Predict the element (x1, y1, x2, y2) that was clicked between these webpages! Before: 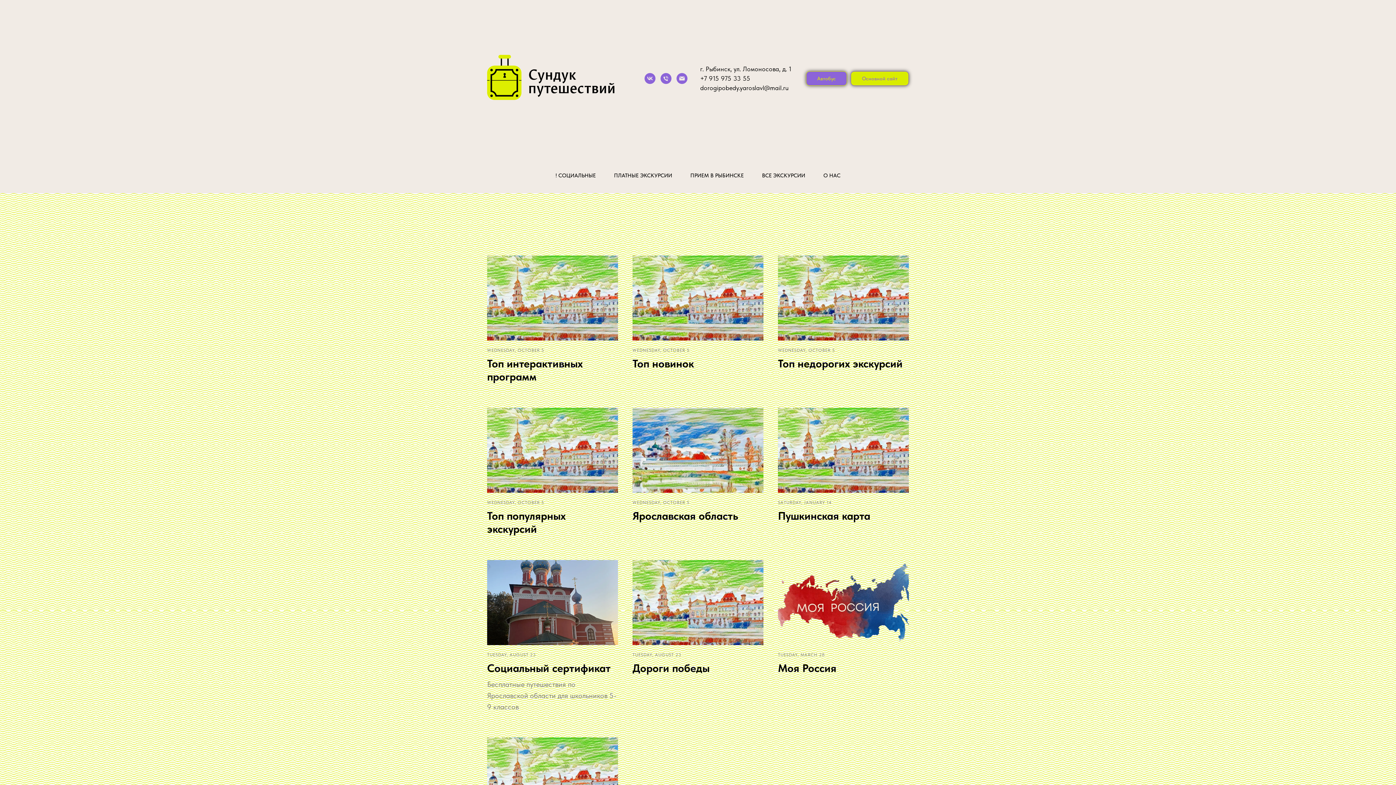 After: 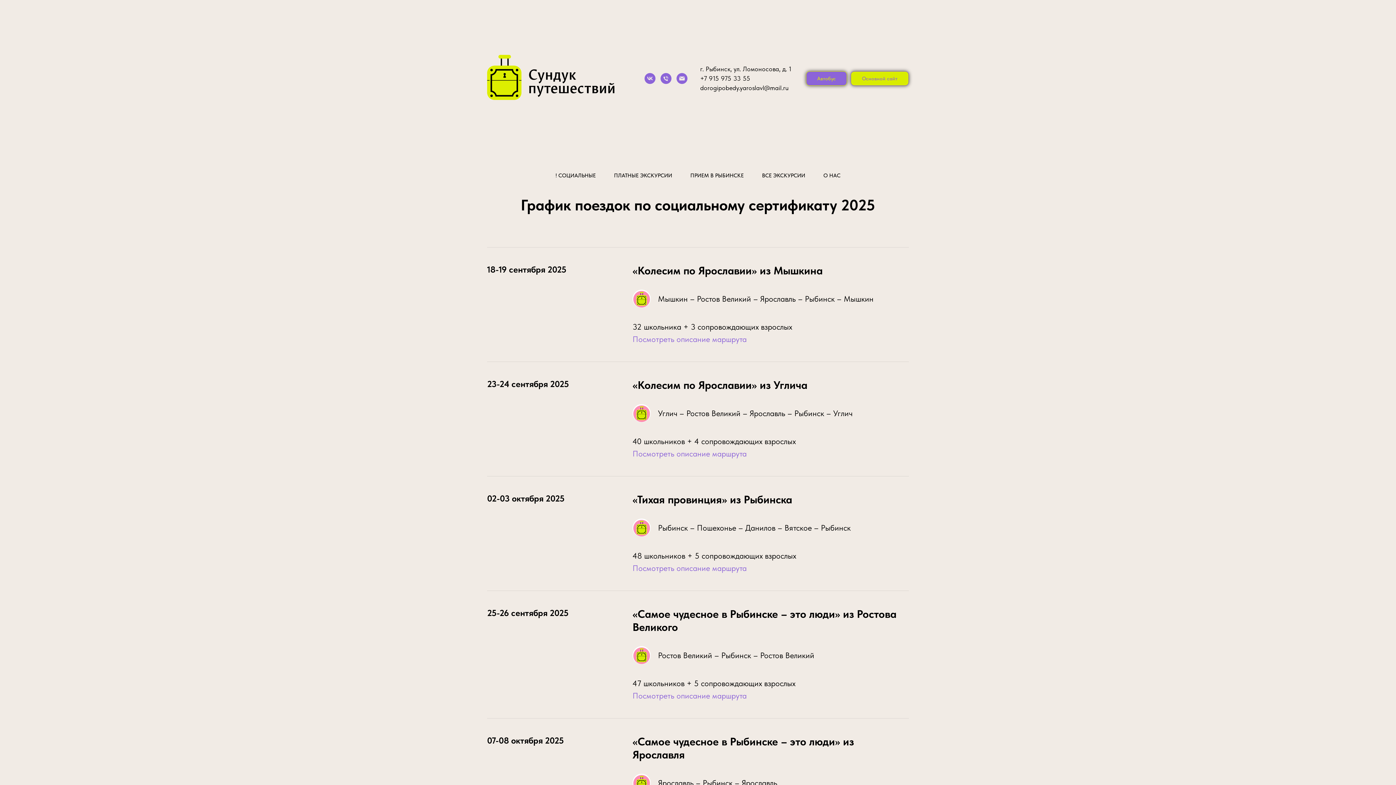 Action: label: TUESDAY, AUGUST 23
Социальный сертификат
Бесплатные путешествия по Ярославской области для школьников 5-9 классов bbox: (487, 560, 618, 713)